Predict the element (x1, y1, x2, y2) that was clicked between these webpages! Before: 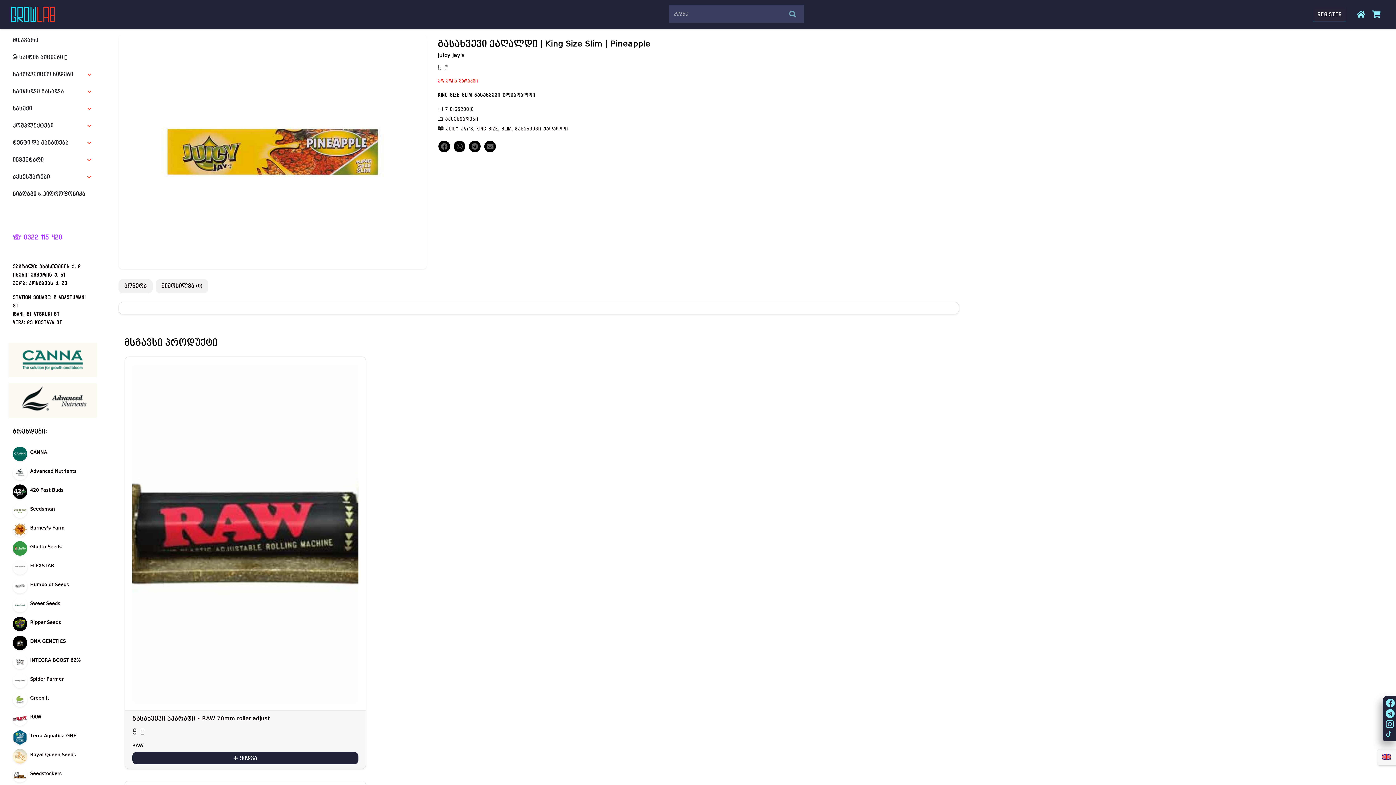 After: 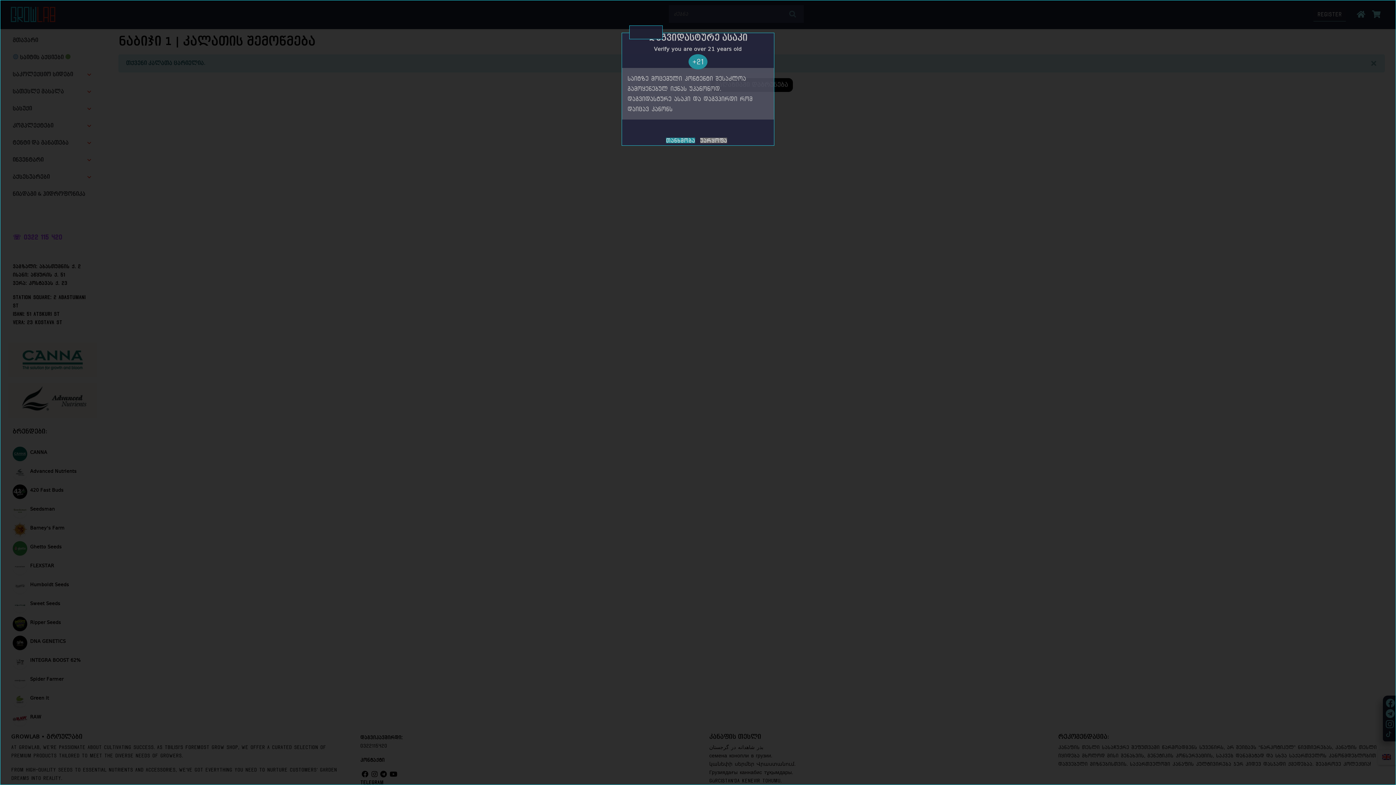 Action: bbox: (1372, 11, 1381, 18)